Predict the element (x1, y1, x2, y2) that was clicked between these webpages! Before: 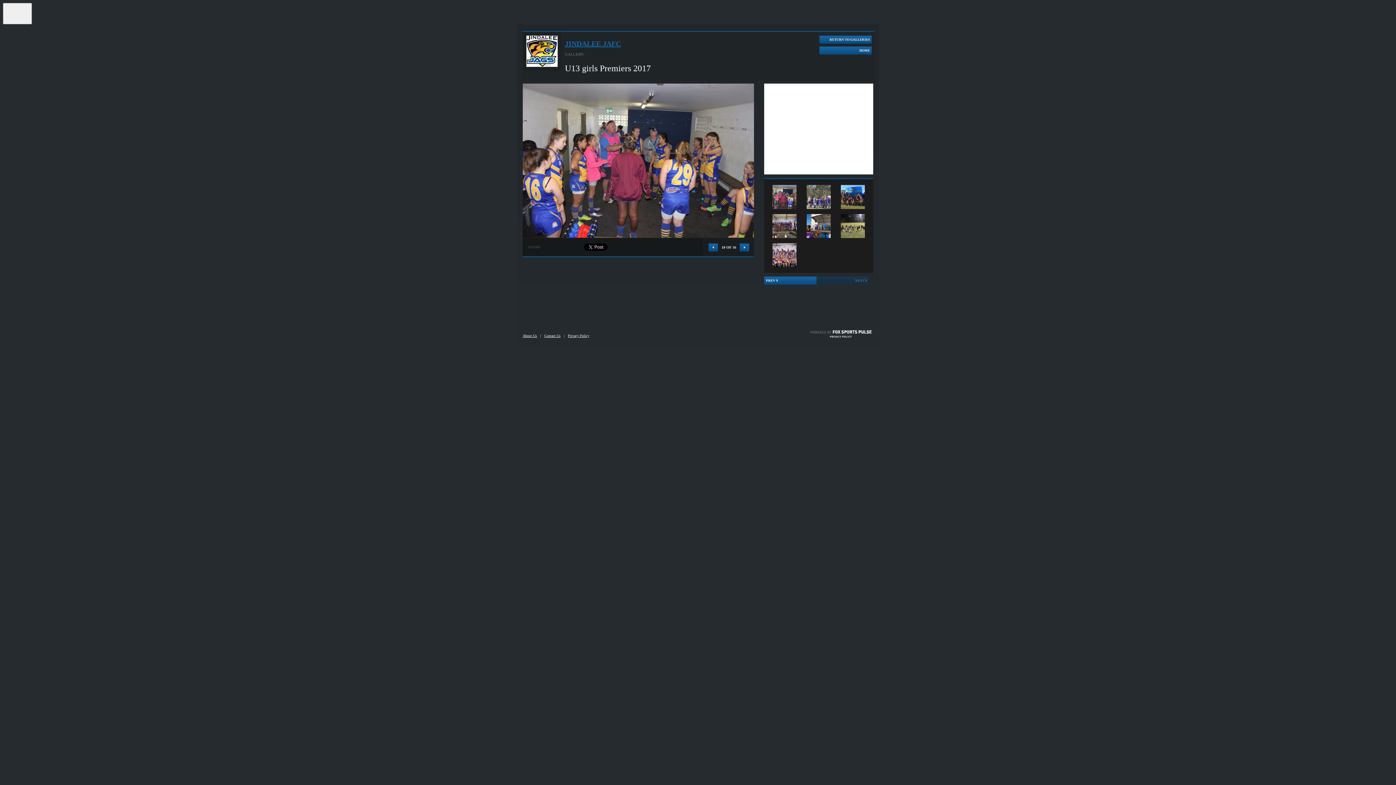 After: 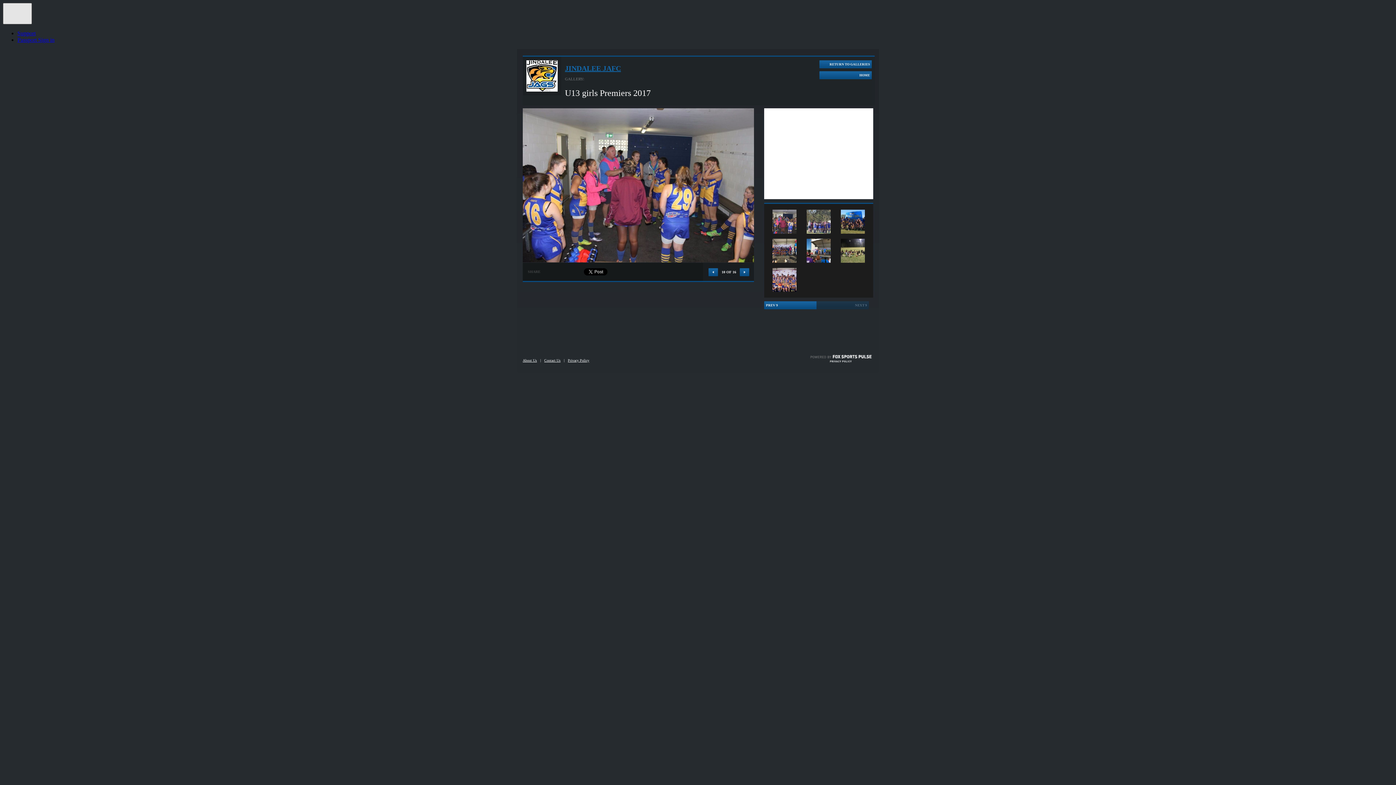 Action: bbox: (2, 2, 32, 24) label: GameDay Menu